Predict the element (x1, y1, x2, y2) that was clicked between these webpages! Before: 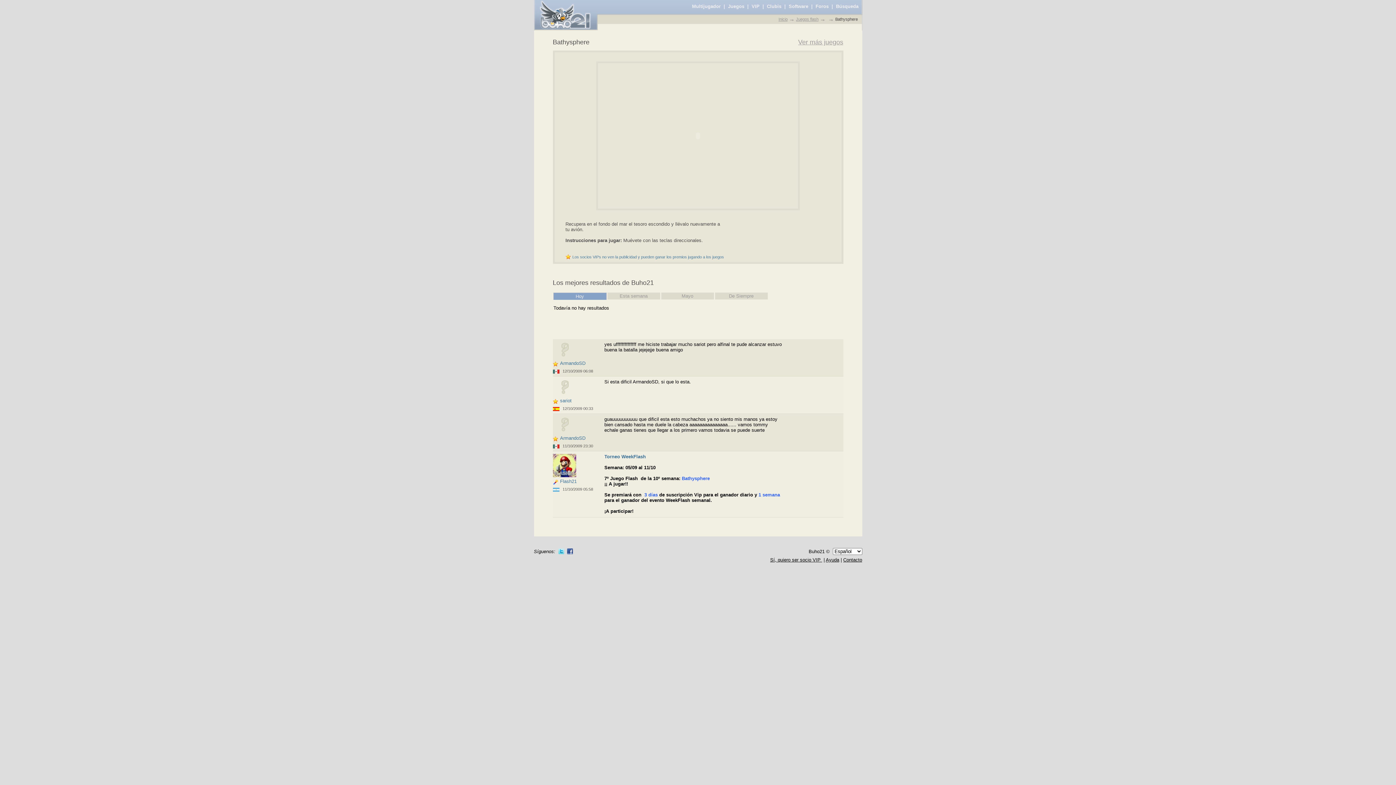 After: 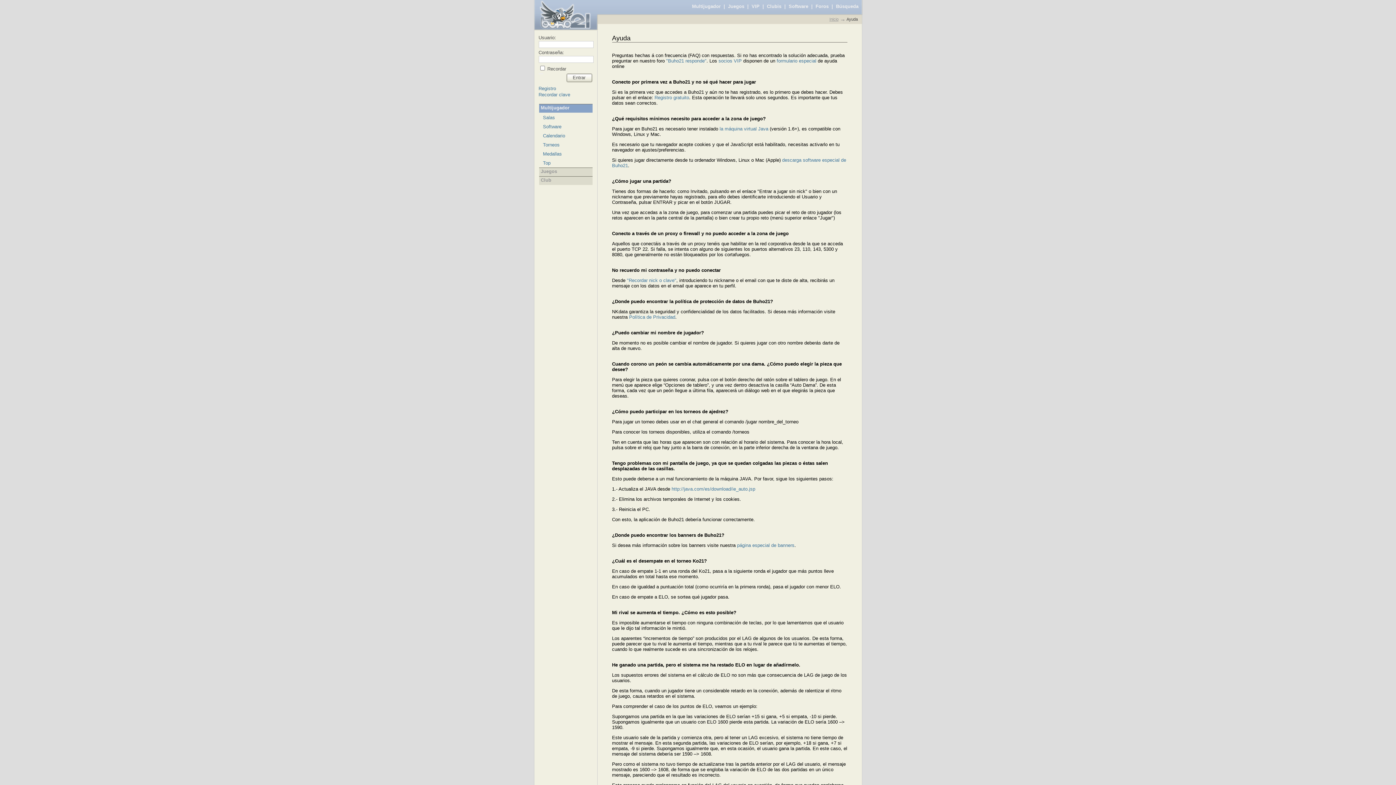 Action: bbox: (826, 557, 839, 562) label: Ayuda